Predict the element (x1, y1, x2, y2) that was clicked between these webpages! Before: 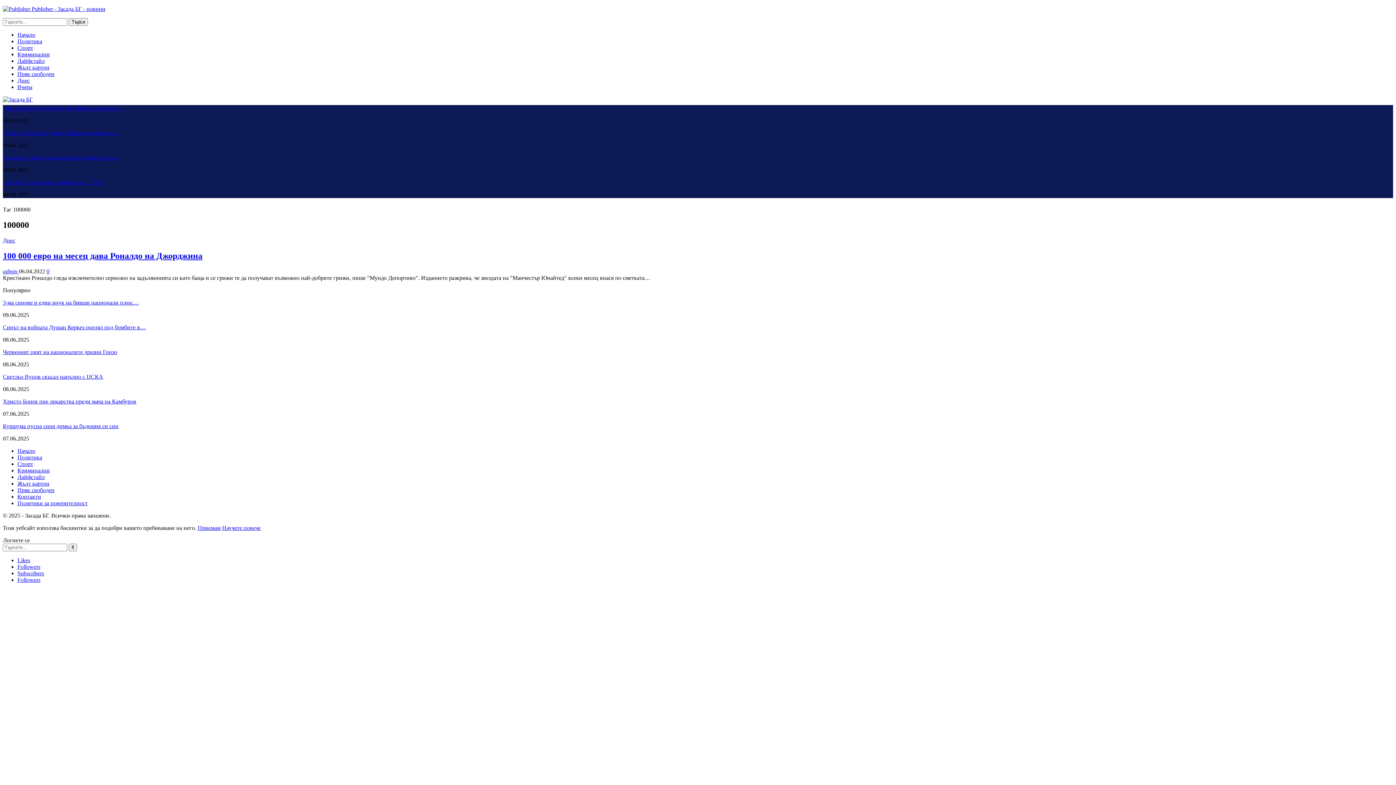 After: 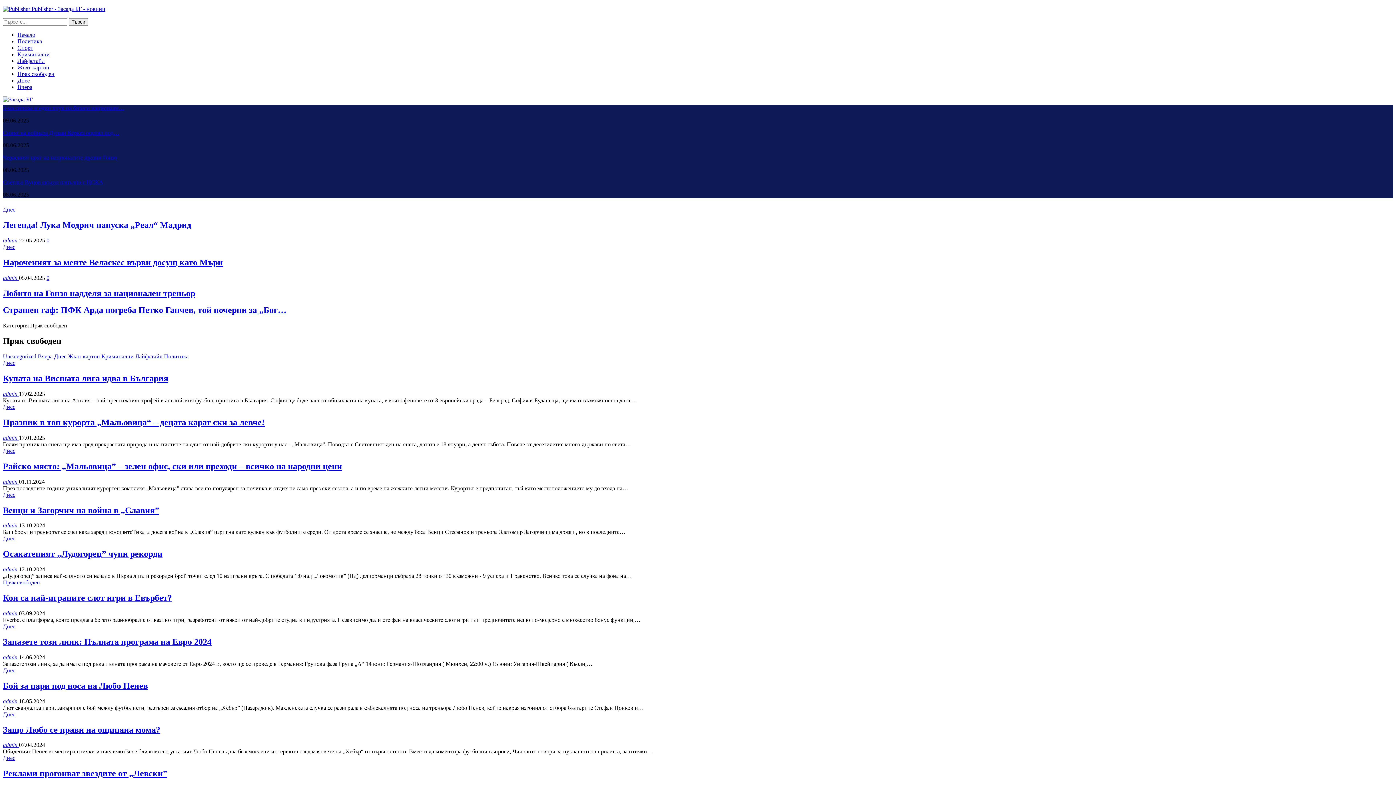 Action: label: Пряк свободен bbox: (17, 70, 54, 77)